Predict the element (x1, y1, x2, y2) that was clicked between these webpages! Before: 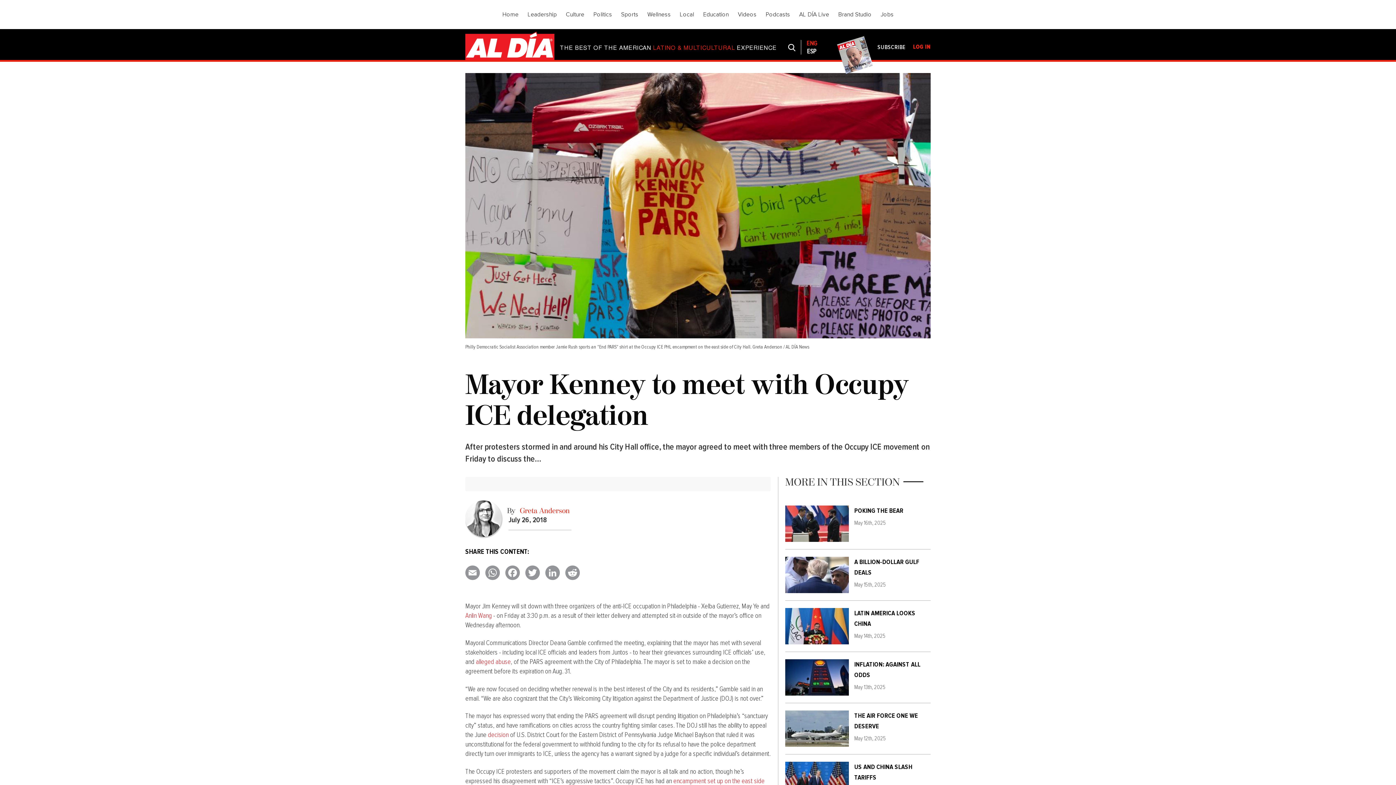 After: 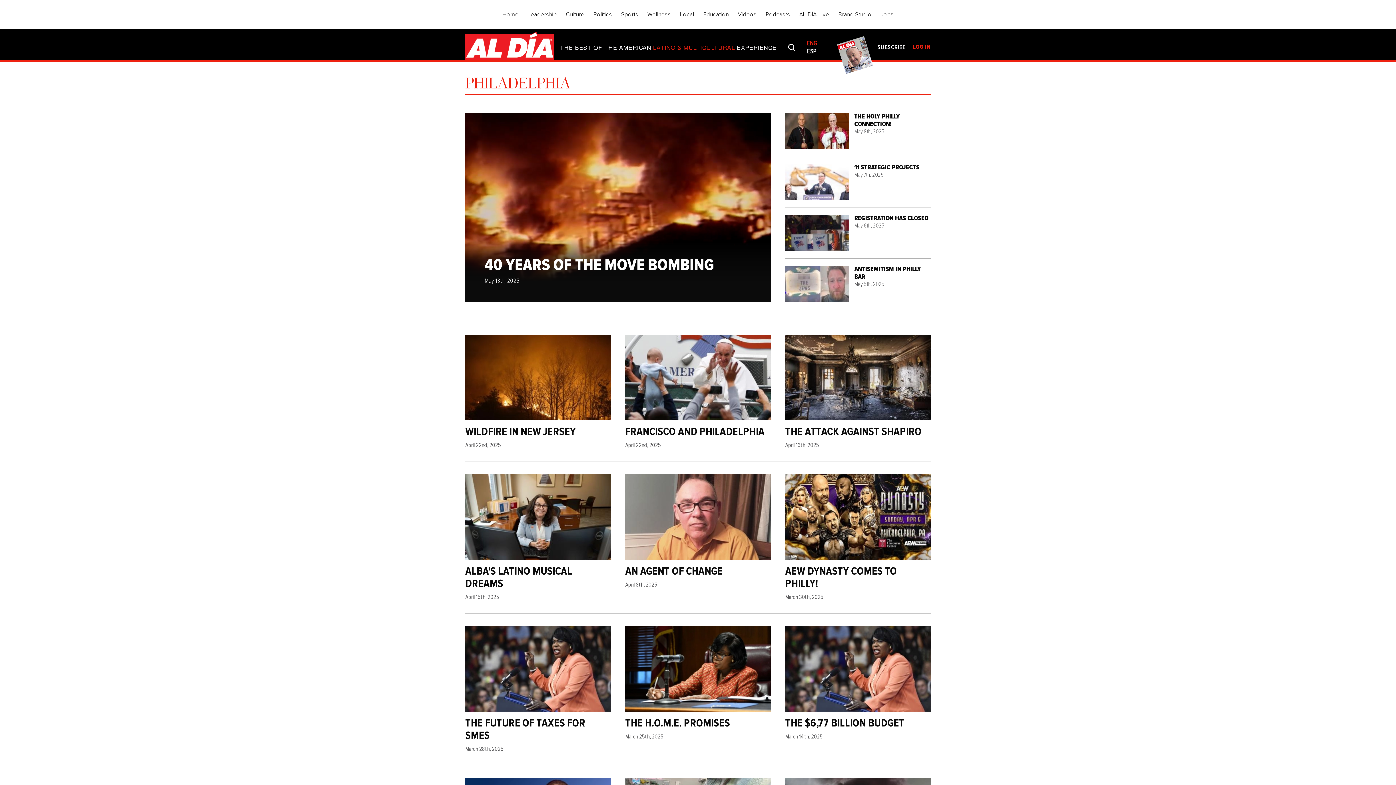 Action: label: Local bbox: (680, 11, 694, 18)